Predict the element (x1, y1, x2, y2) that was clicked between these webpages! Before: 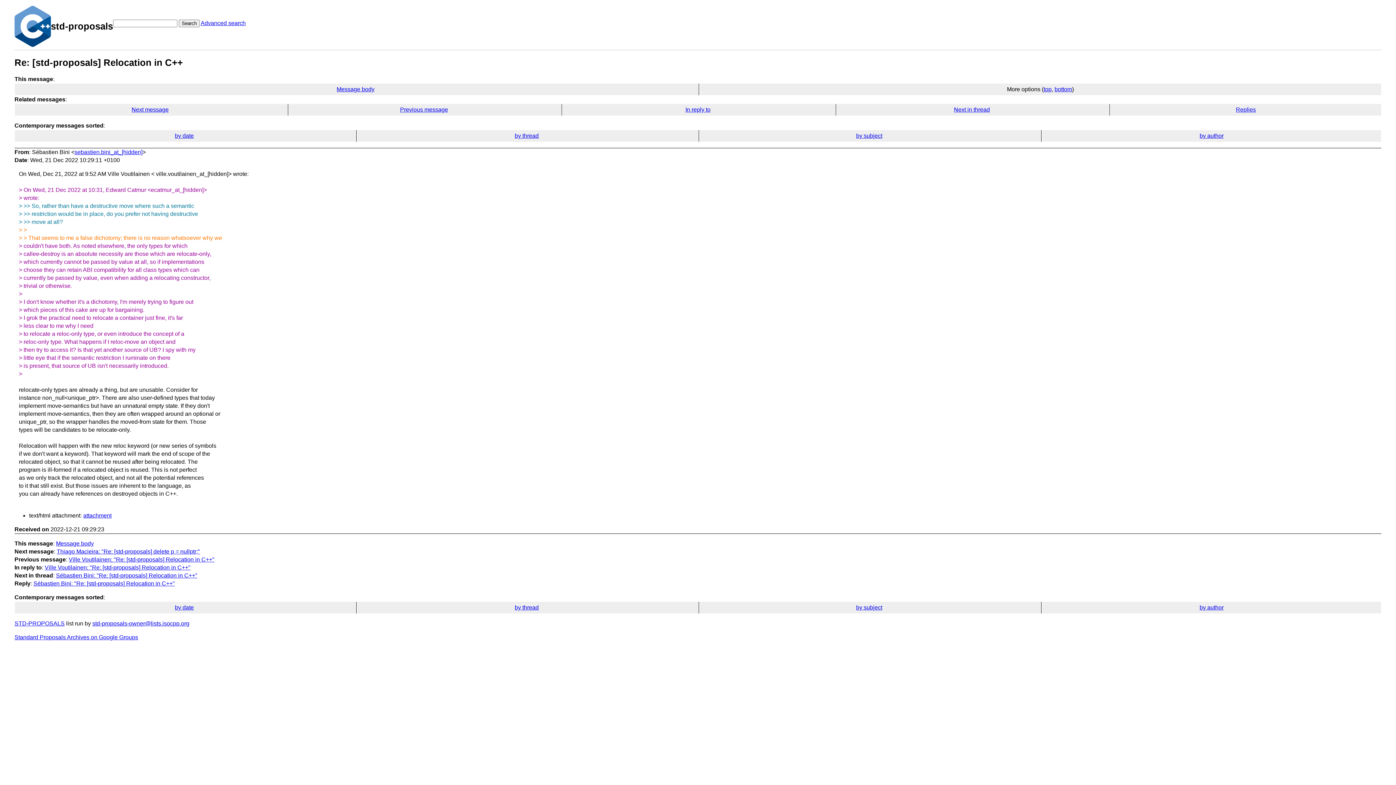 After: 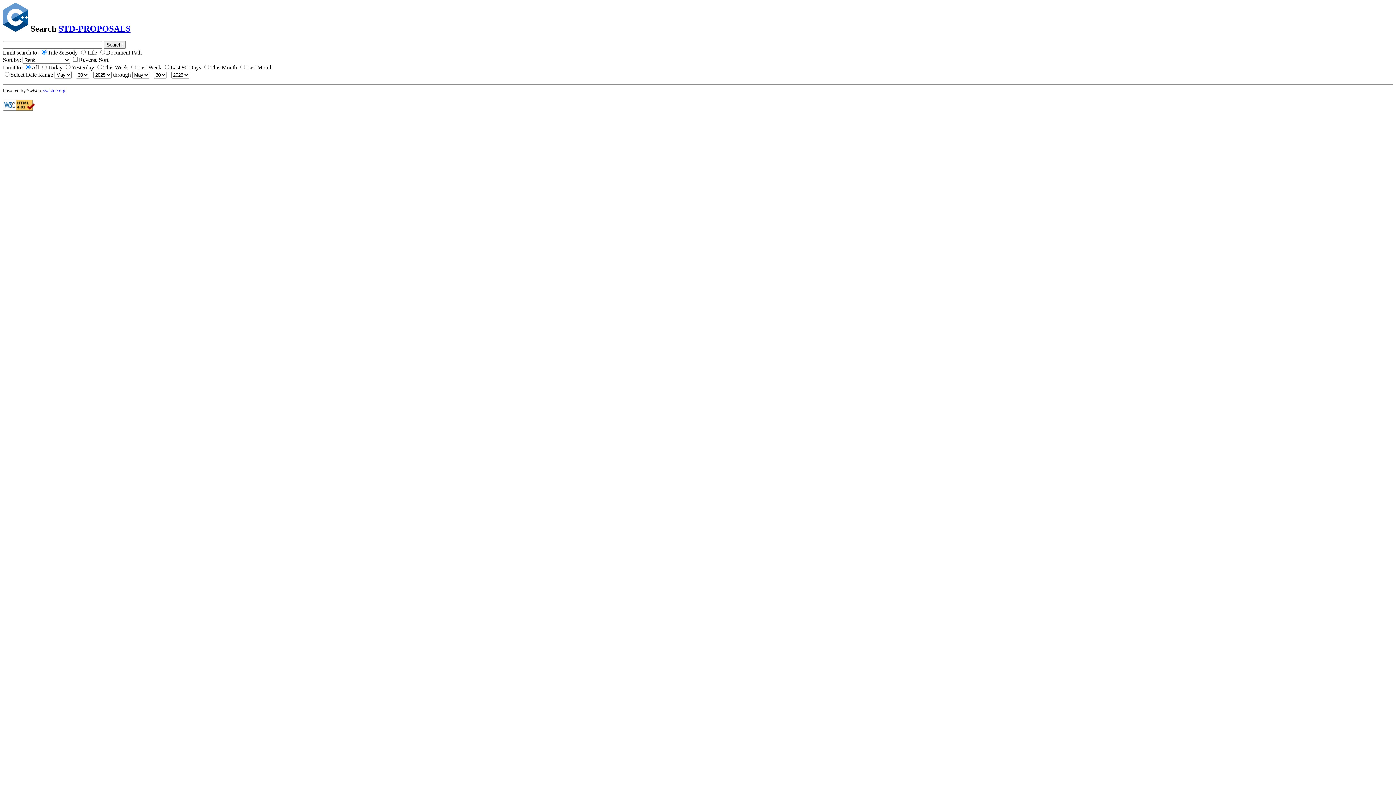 Action: bbox: (200, 20, 245, 26) label: Advanced search